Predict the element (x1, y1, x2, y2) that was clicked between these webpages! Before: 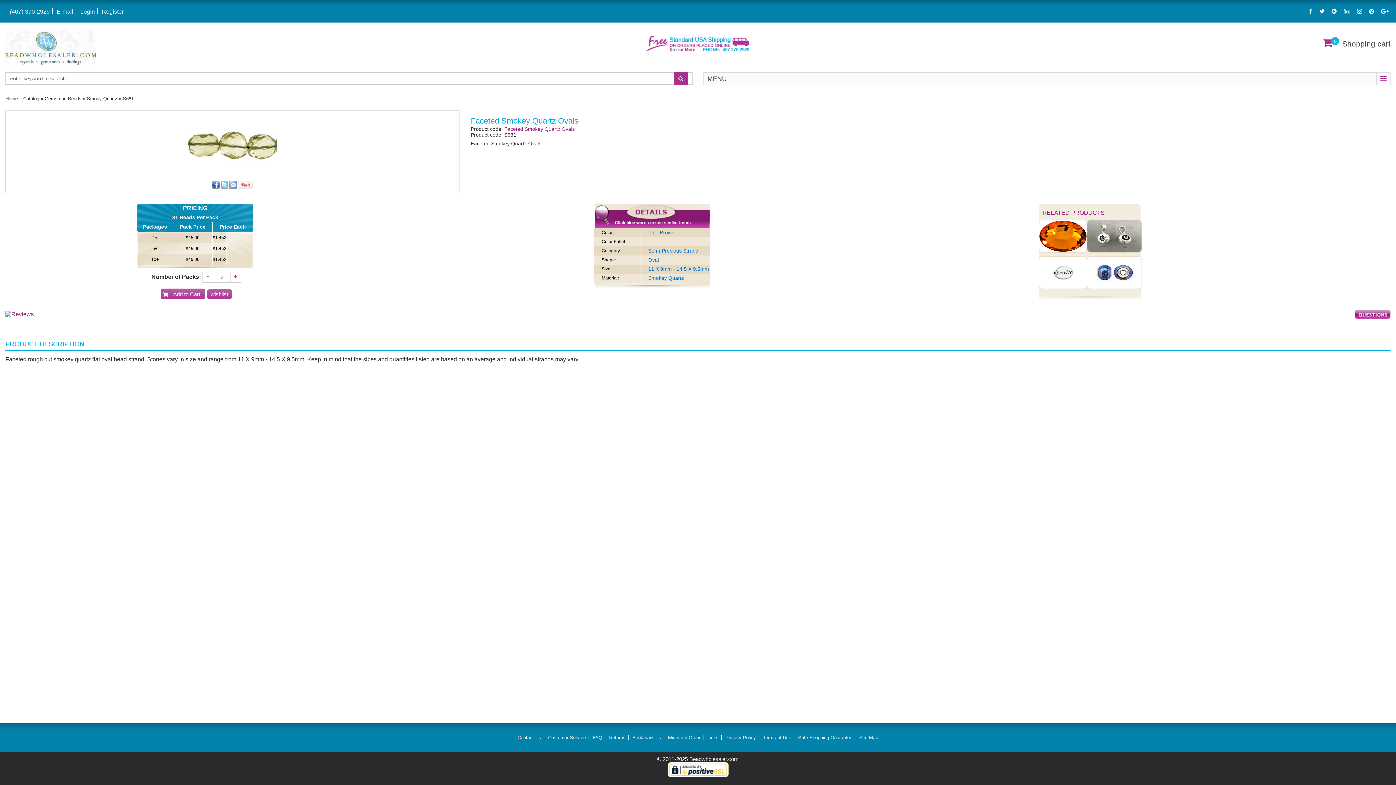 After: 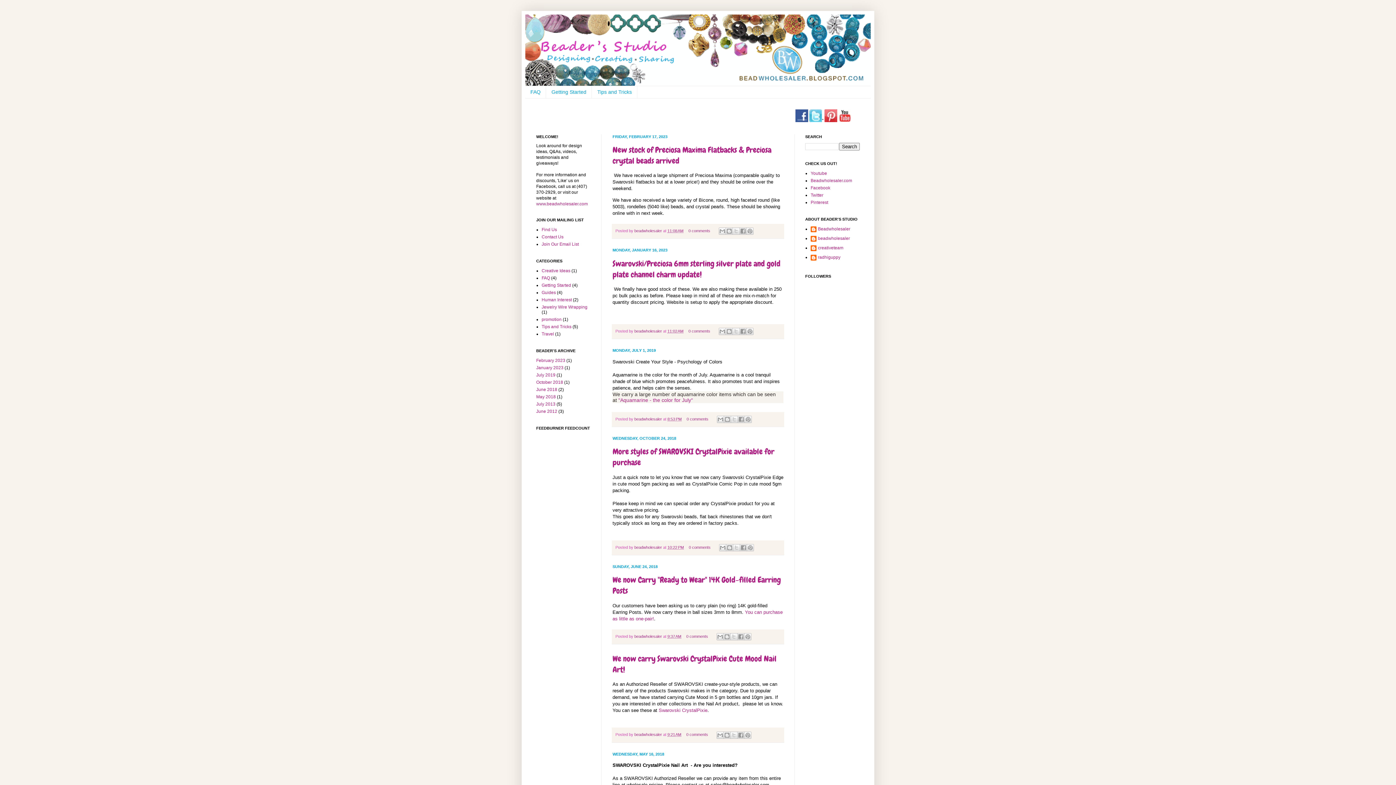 Action: bbox: (1344, 8, 1350, 14)